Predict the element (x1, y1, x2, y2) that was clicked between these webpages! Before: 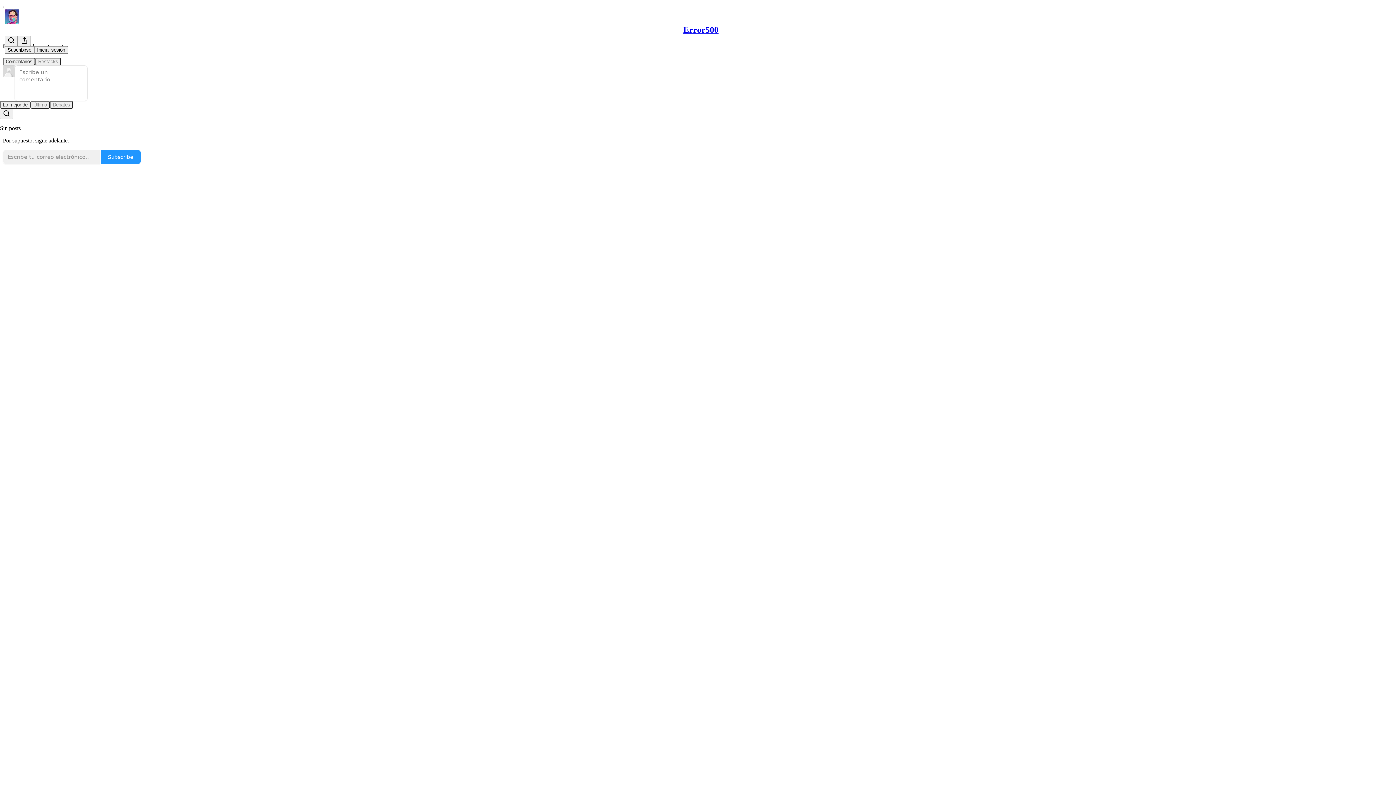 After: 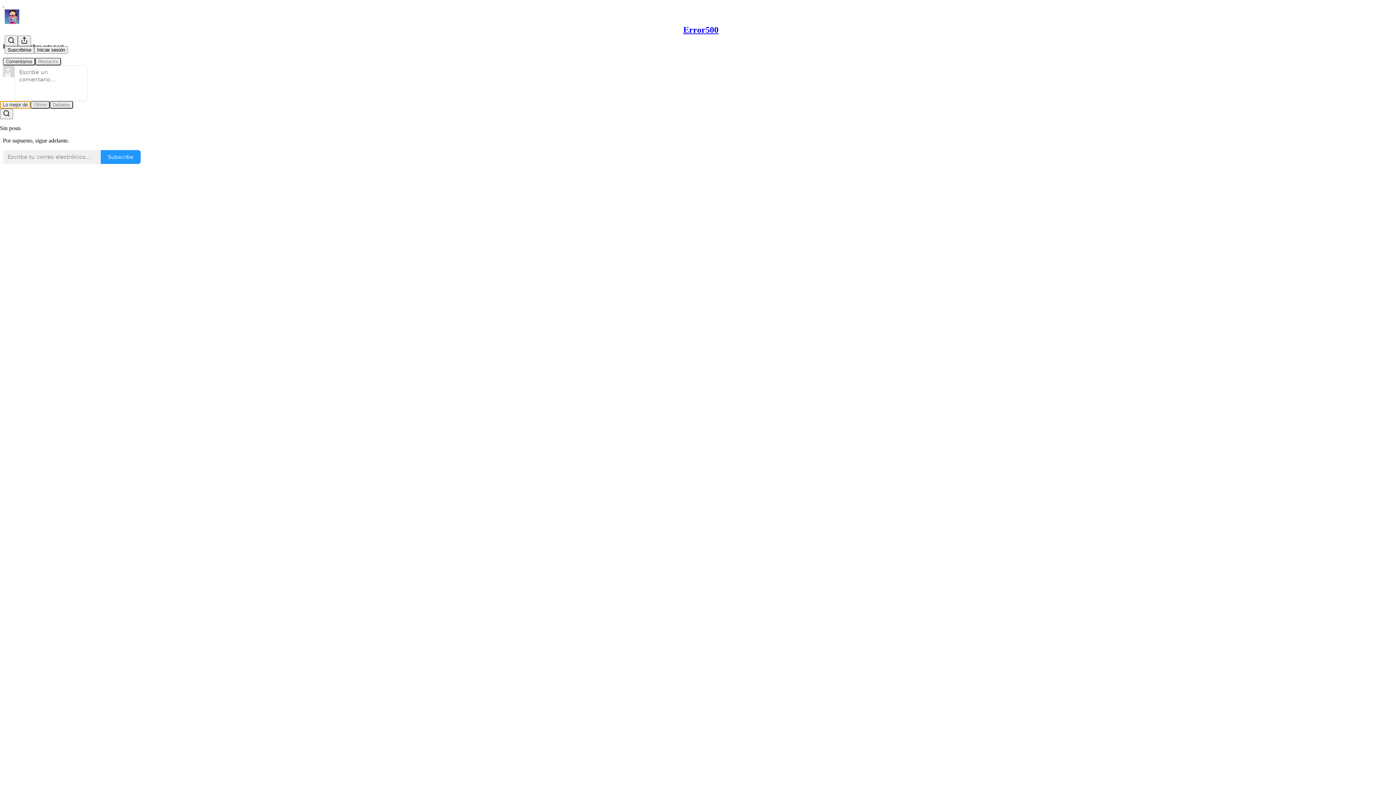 Action: label: Lo mejor de bbox: (0, 100, 30, 108)